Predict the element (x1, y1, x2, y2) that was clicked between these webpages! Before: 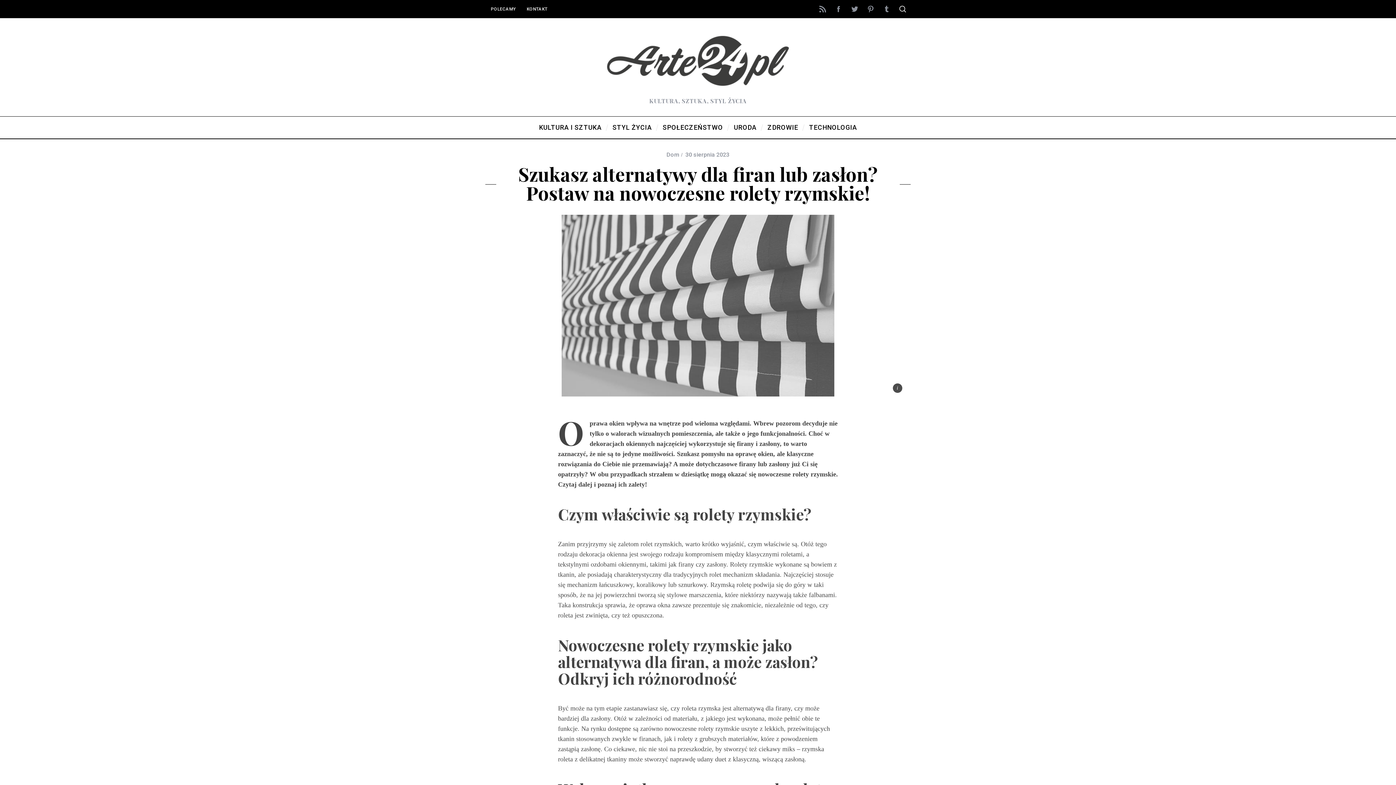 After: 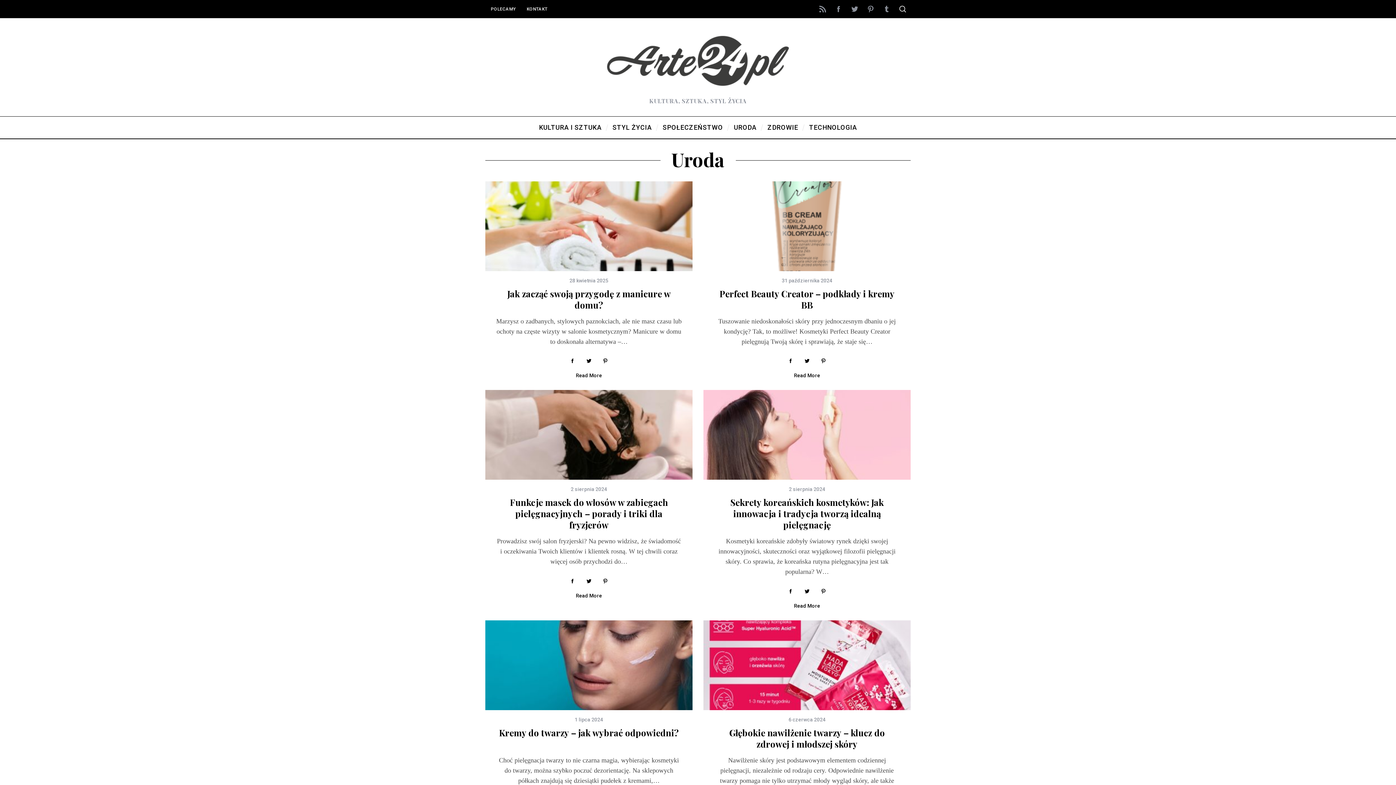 Action: bbox: (728, 116, 762, 138) label: URODA